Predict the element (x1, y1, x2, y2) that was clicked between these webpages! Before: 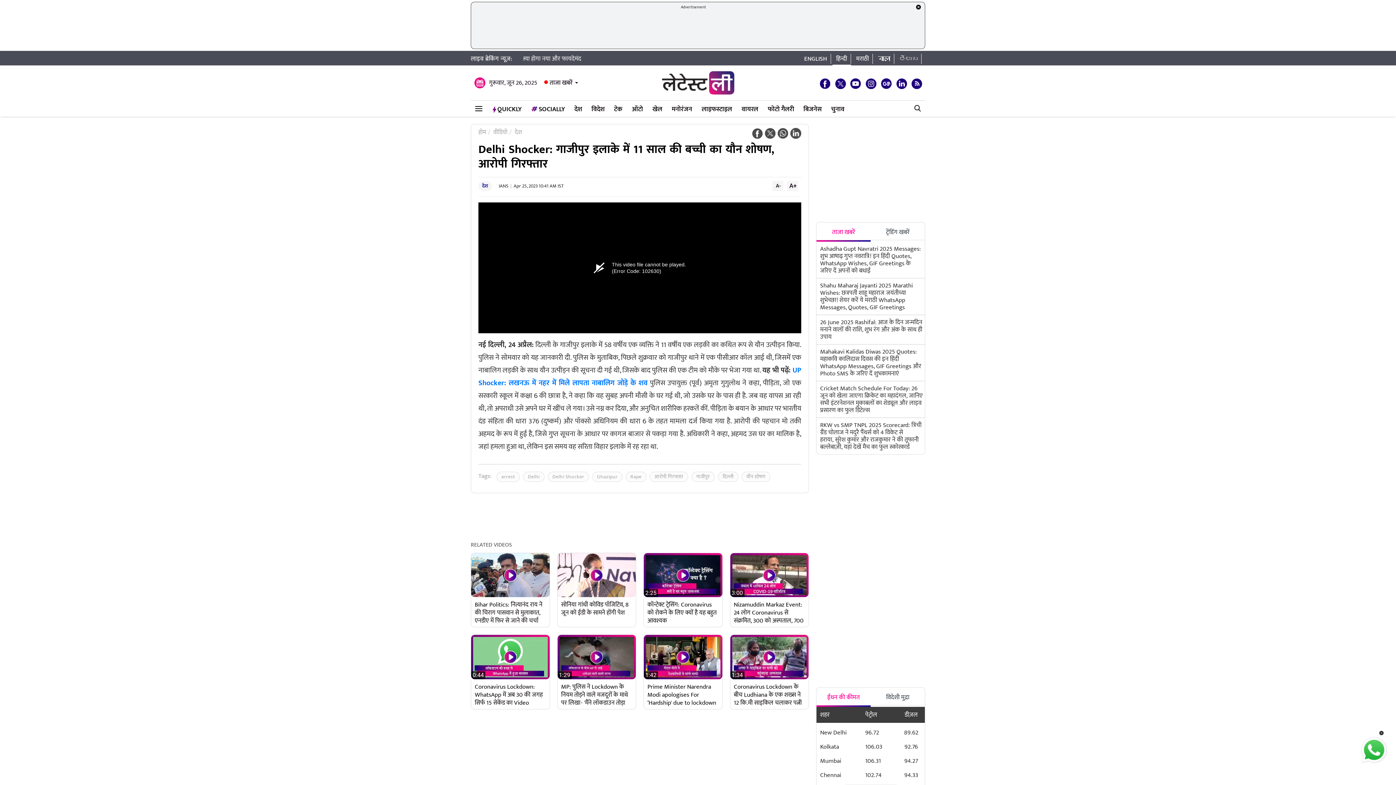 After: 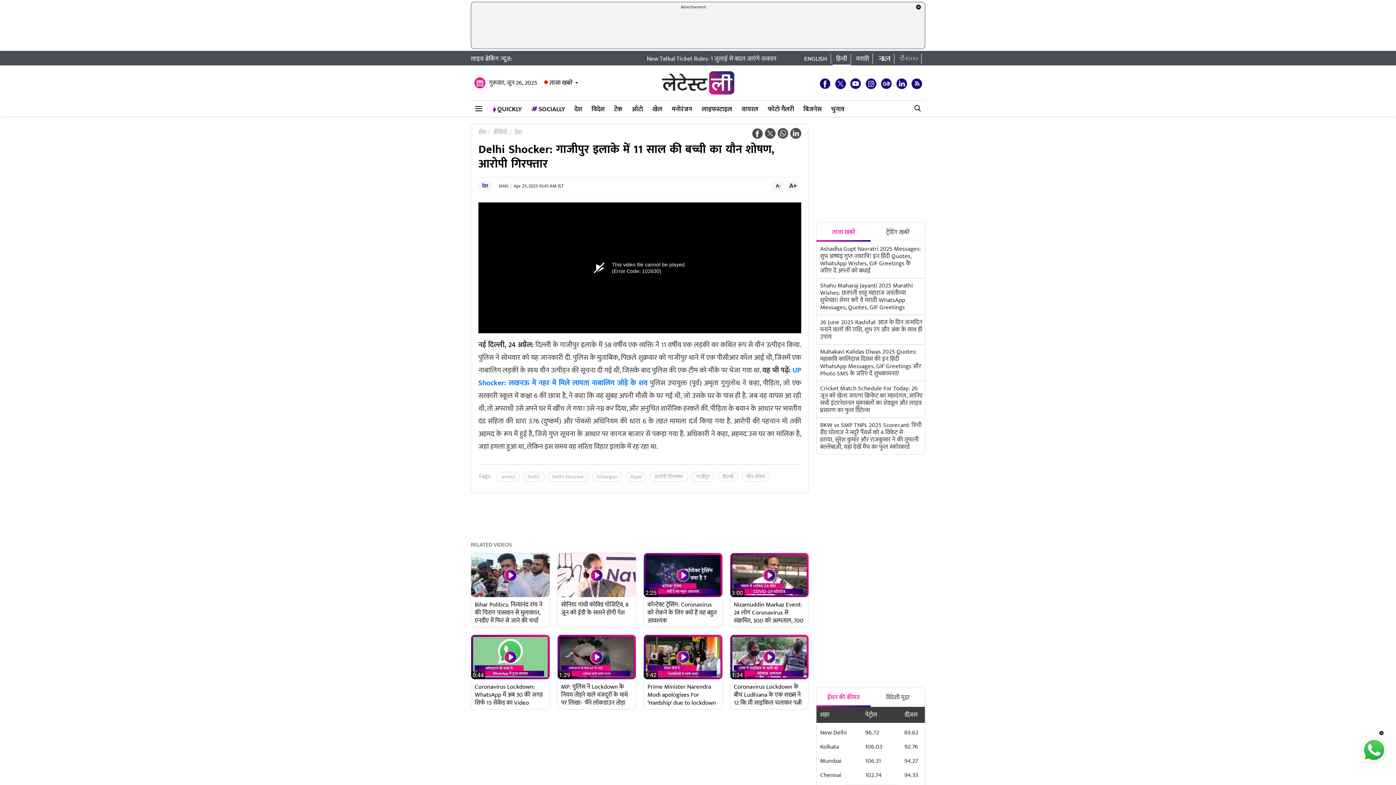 Action: bbox: (816, 688, 870, 707) label: ईंधन की कीमत